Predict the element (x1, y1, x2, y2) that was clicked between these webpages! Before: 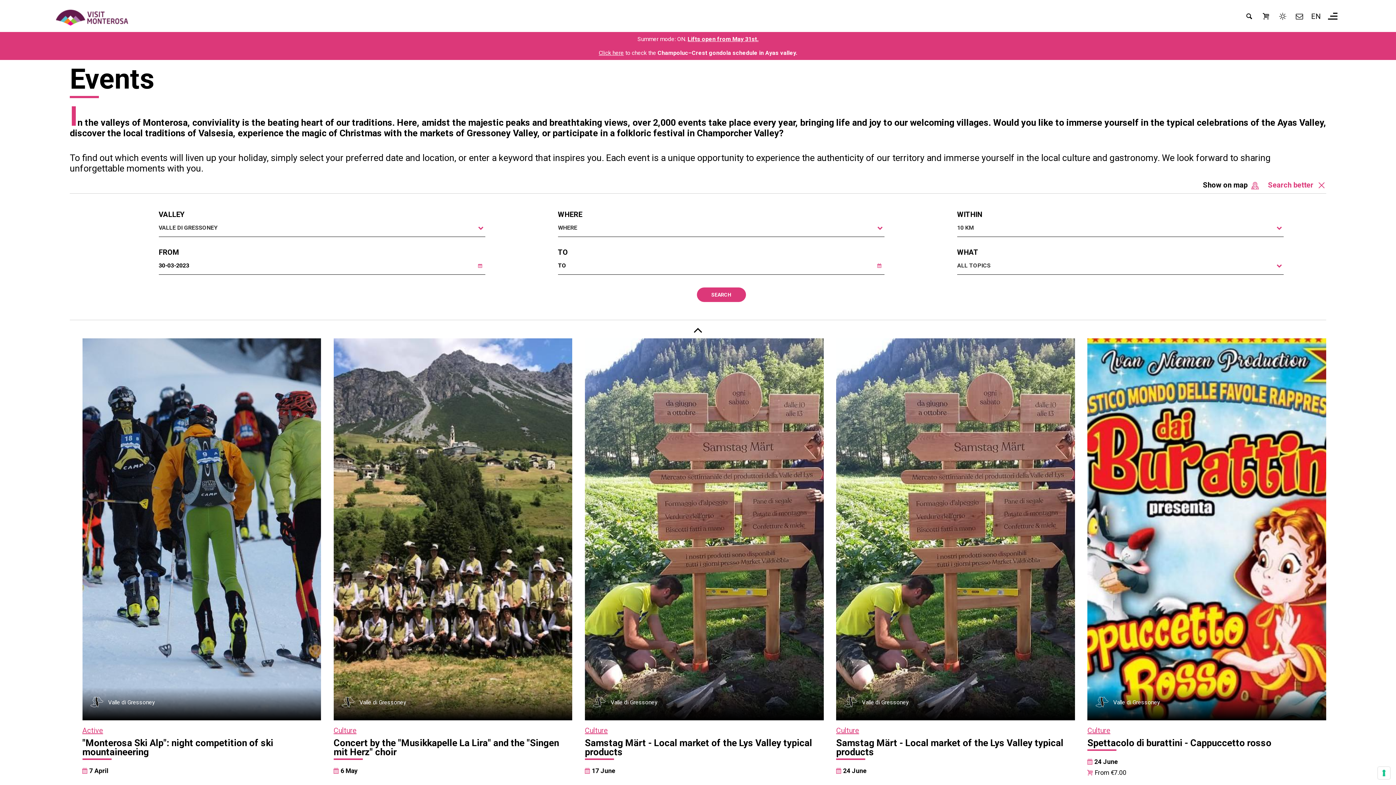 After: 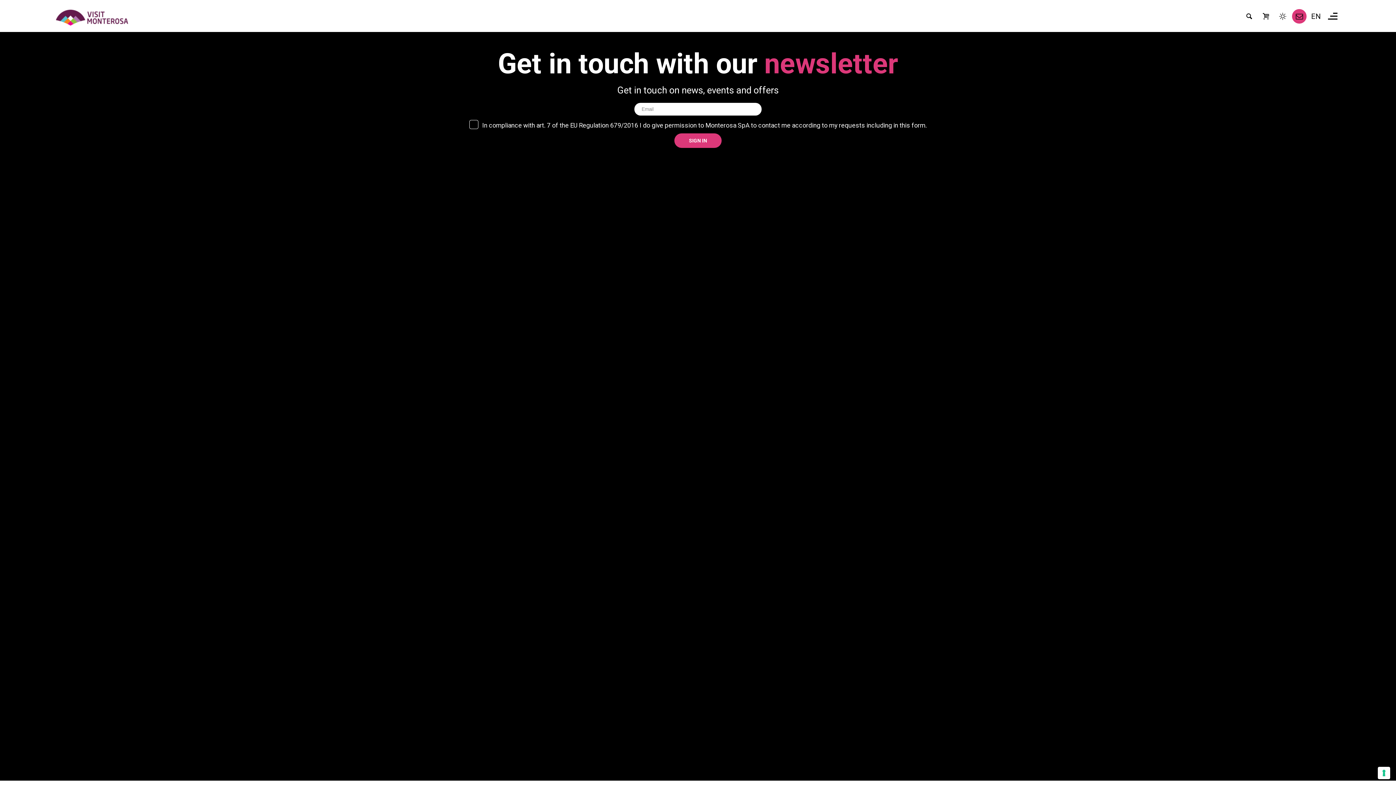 Action: label: Newsletter bbox: (1292, 9, 1307, 23)